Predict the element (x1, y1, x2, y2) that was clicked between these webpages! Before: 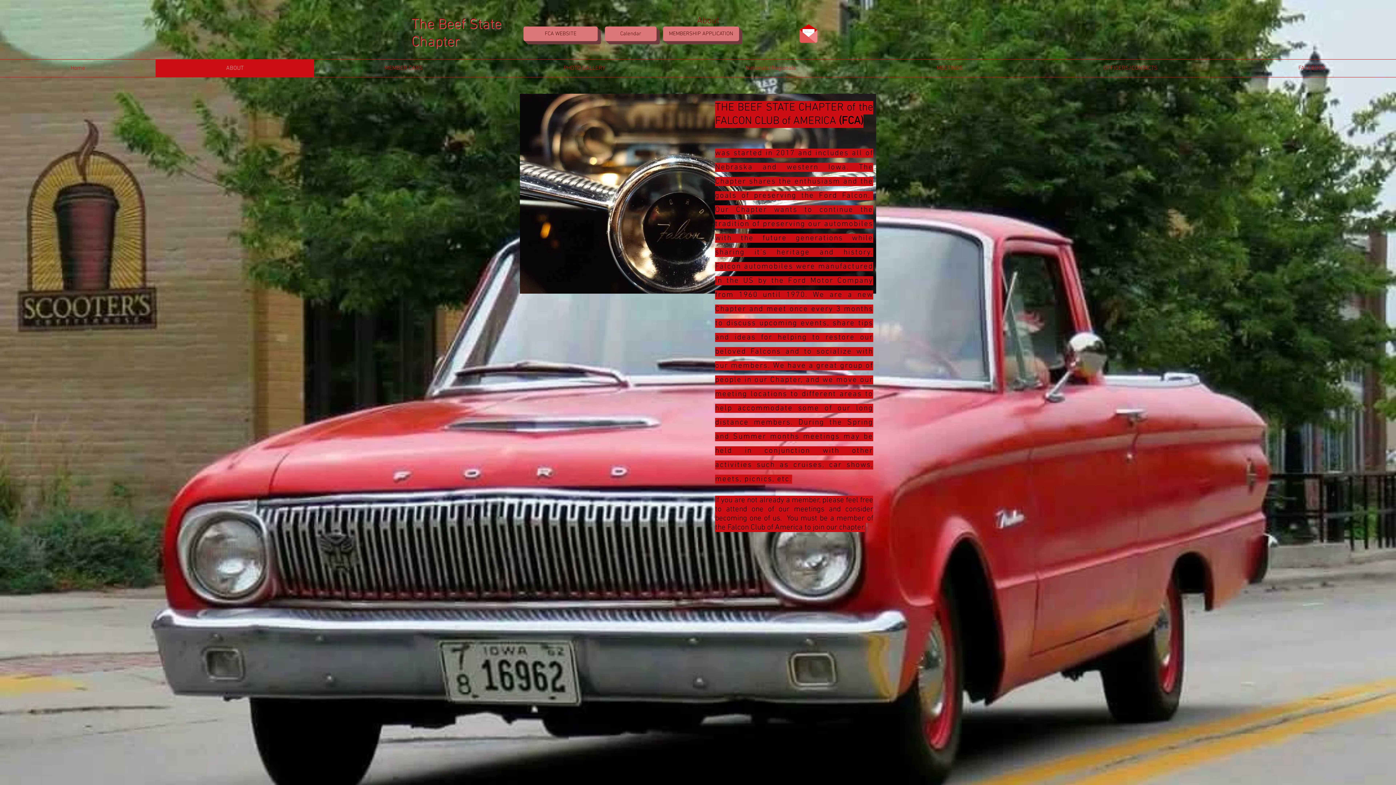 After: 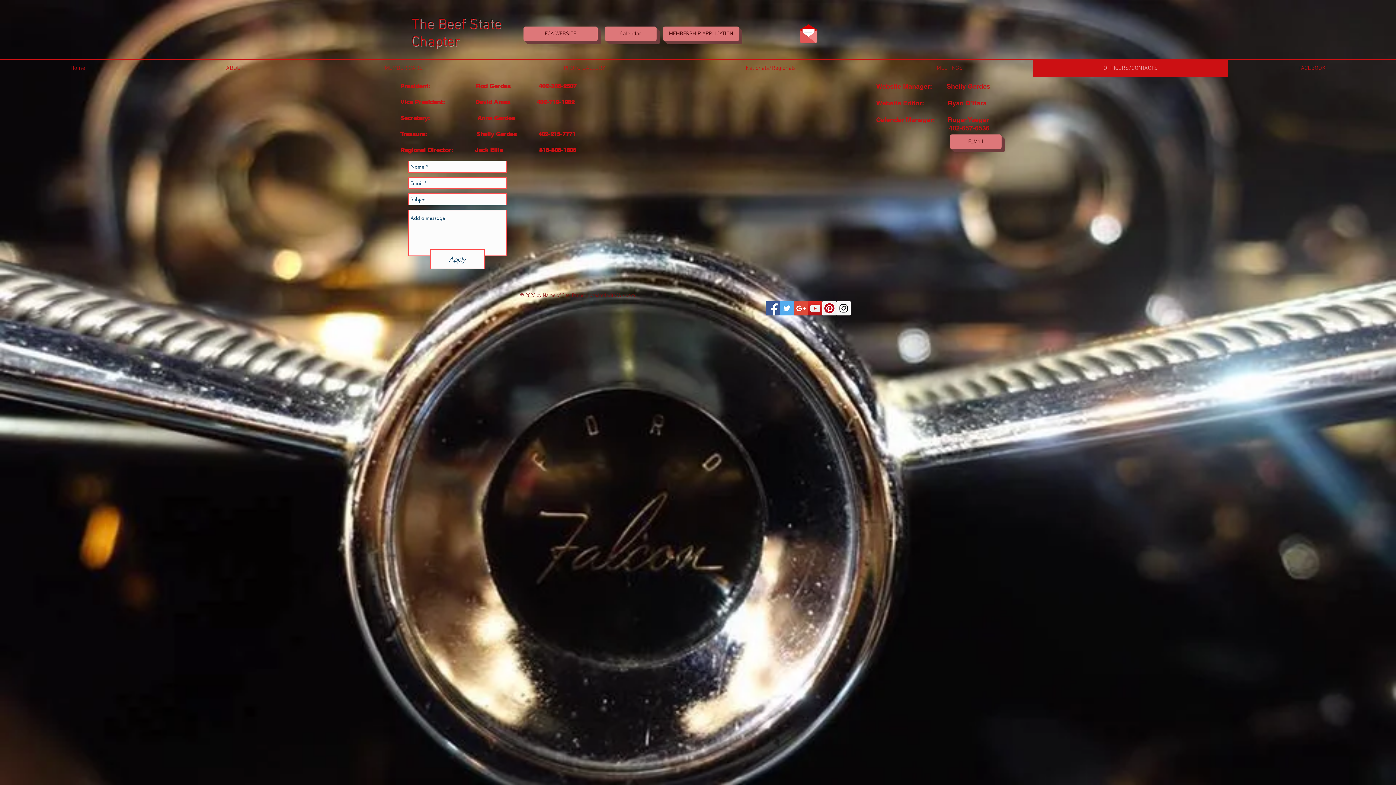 Action: label: OFFICERS/CONTACTS bbox: (1033, 59, 1228, 77)